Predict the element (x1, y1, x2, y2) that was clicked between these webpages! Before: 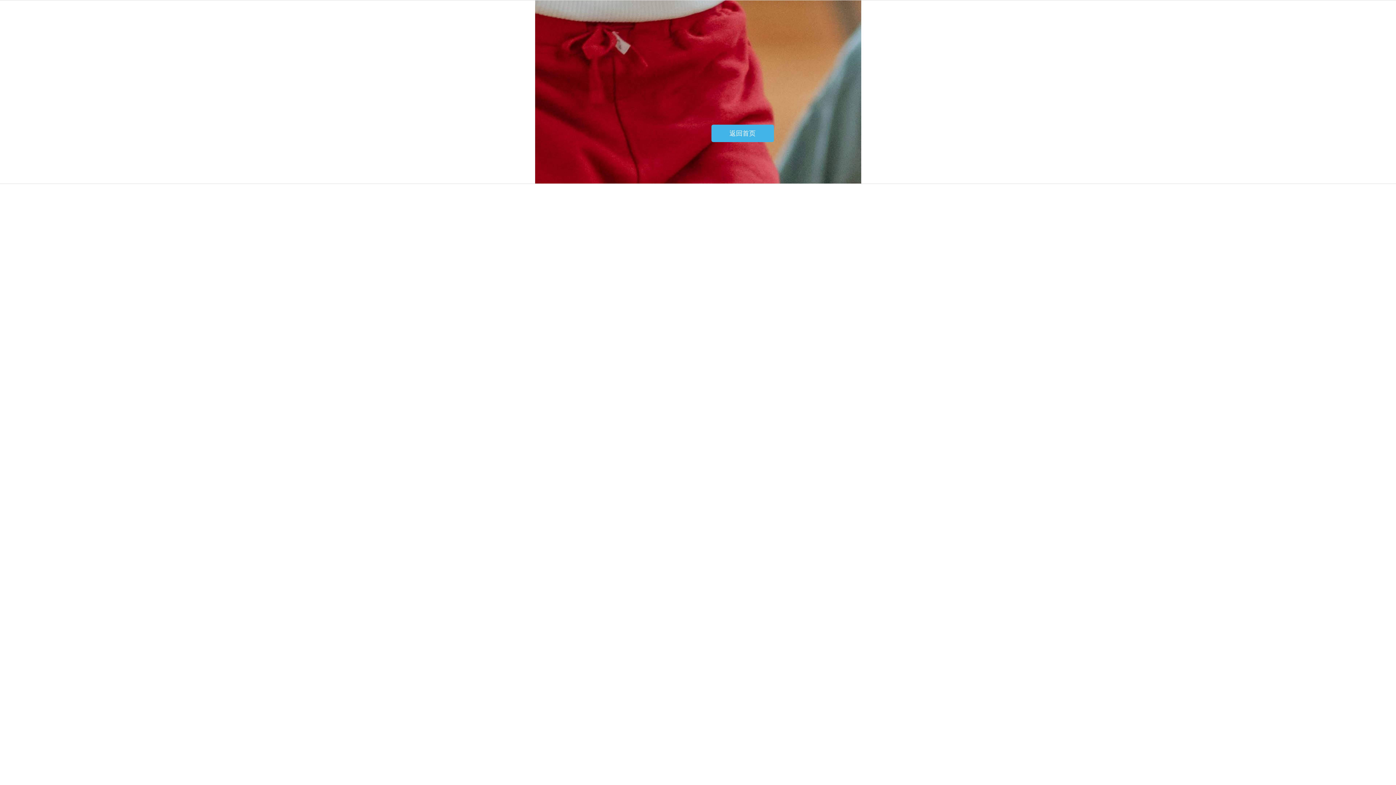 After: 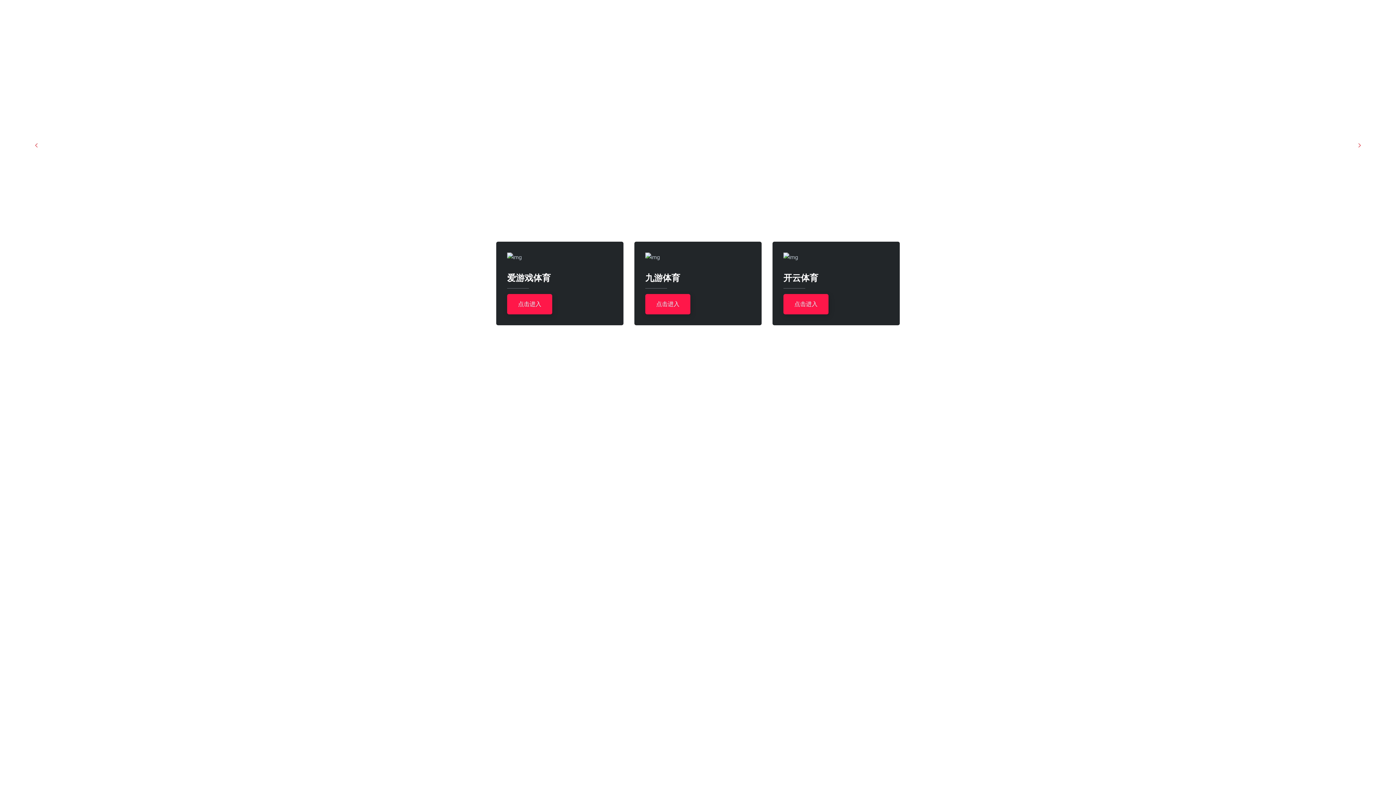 Action: bbox: (711, 124, 774, 142) label: 返回首页